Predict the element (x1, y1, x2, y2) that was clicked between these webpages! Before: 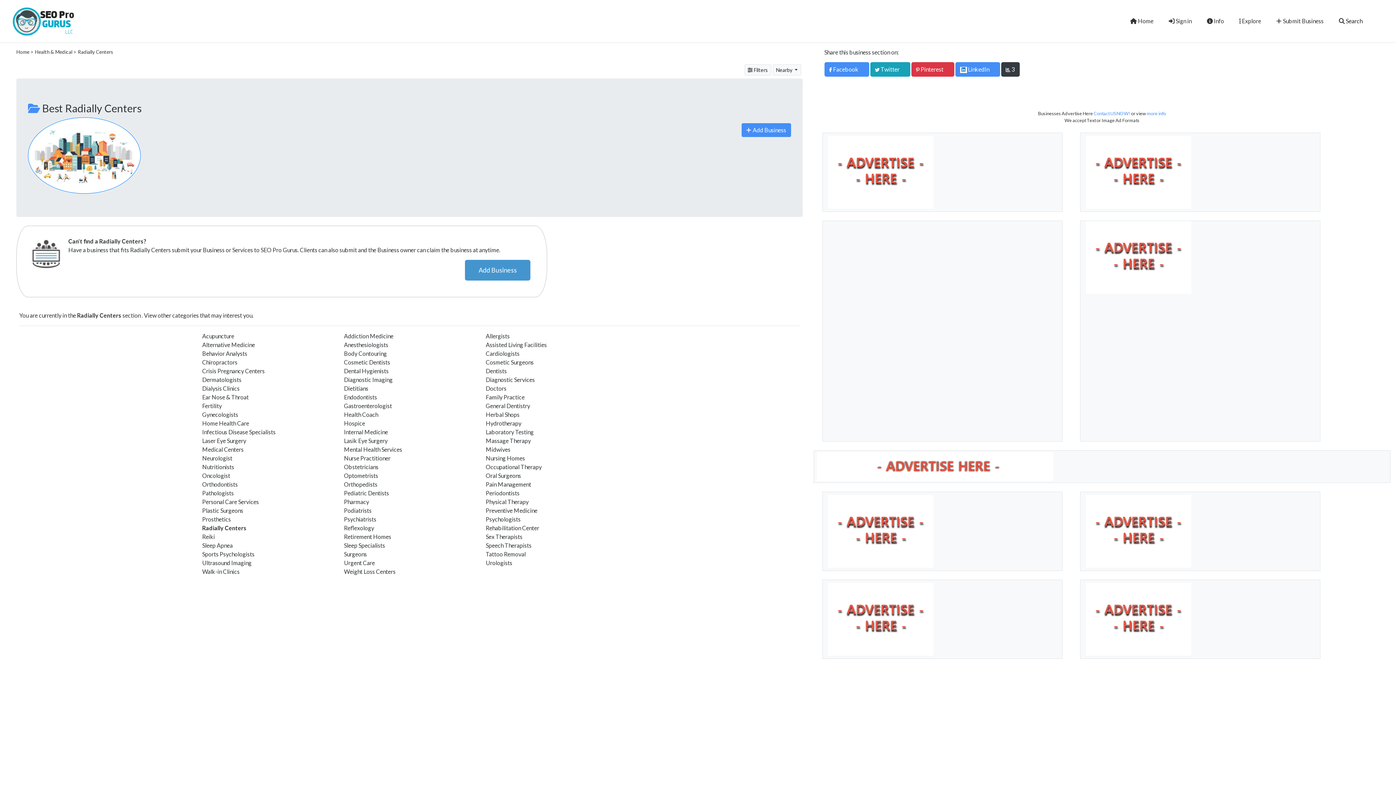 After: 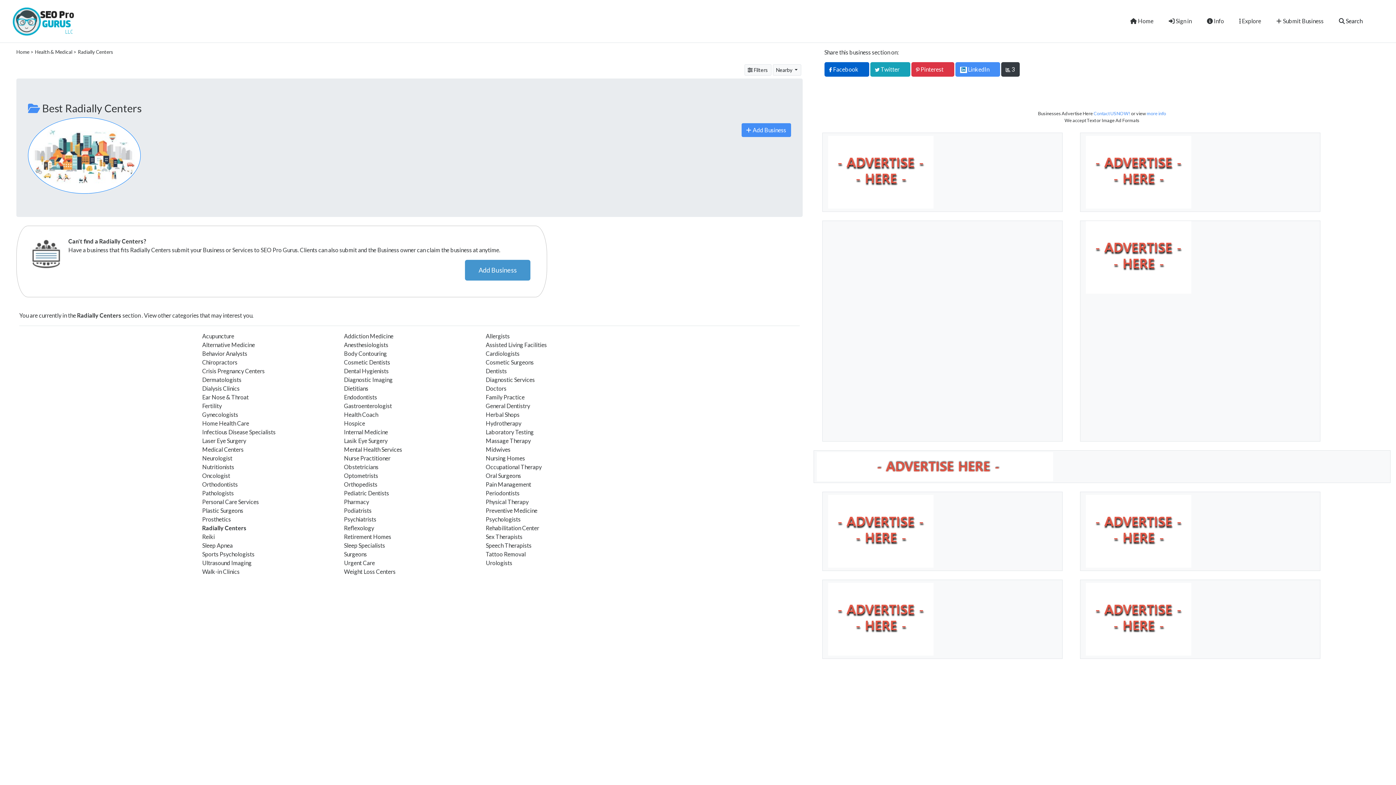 Action: label:  Facebook bbox: (824, 62, 869, 76)